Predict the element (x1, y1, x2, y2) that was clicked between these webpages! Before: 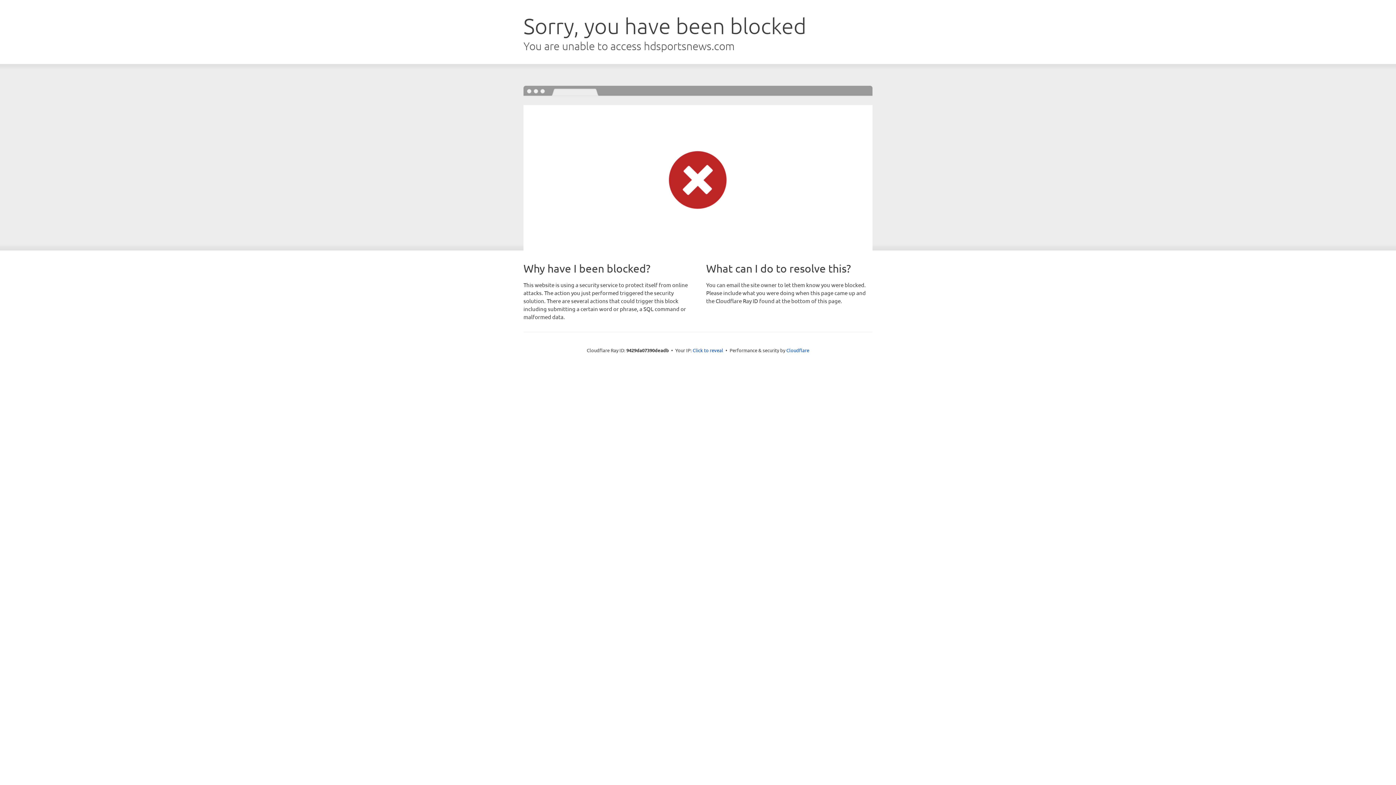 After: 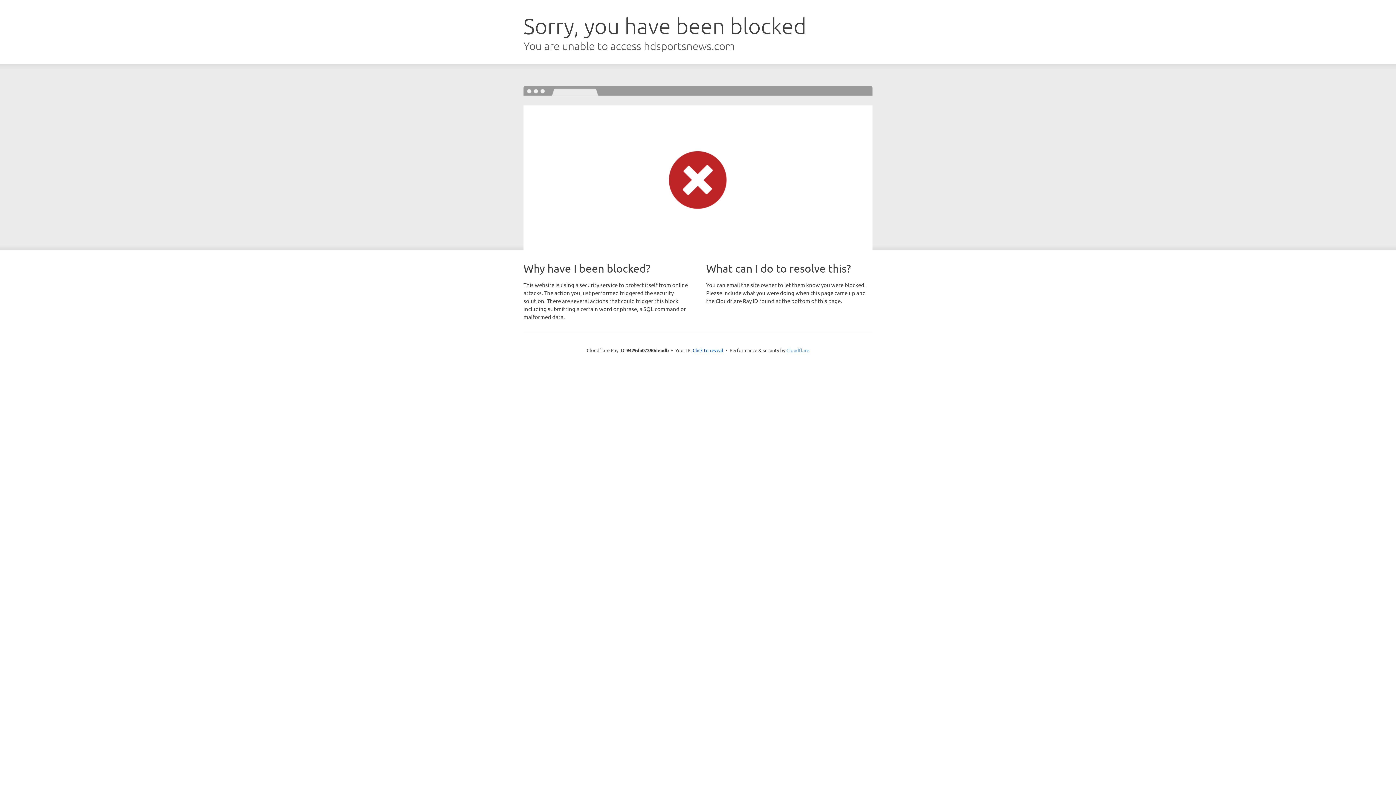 Action: label: Cloudflare bbox: (786, 347, 809, 353)